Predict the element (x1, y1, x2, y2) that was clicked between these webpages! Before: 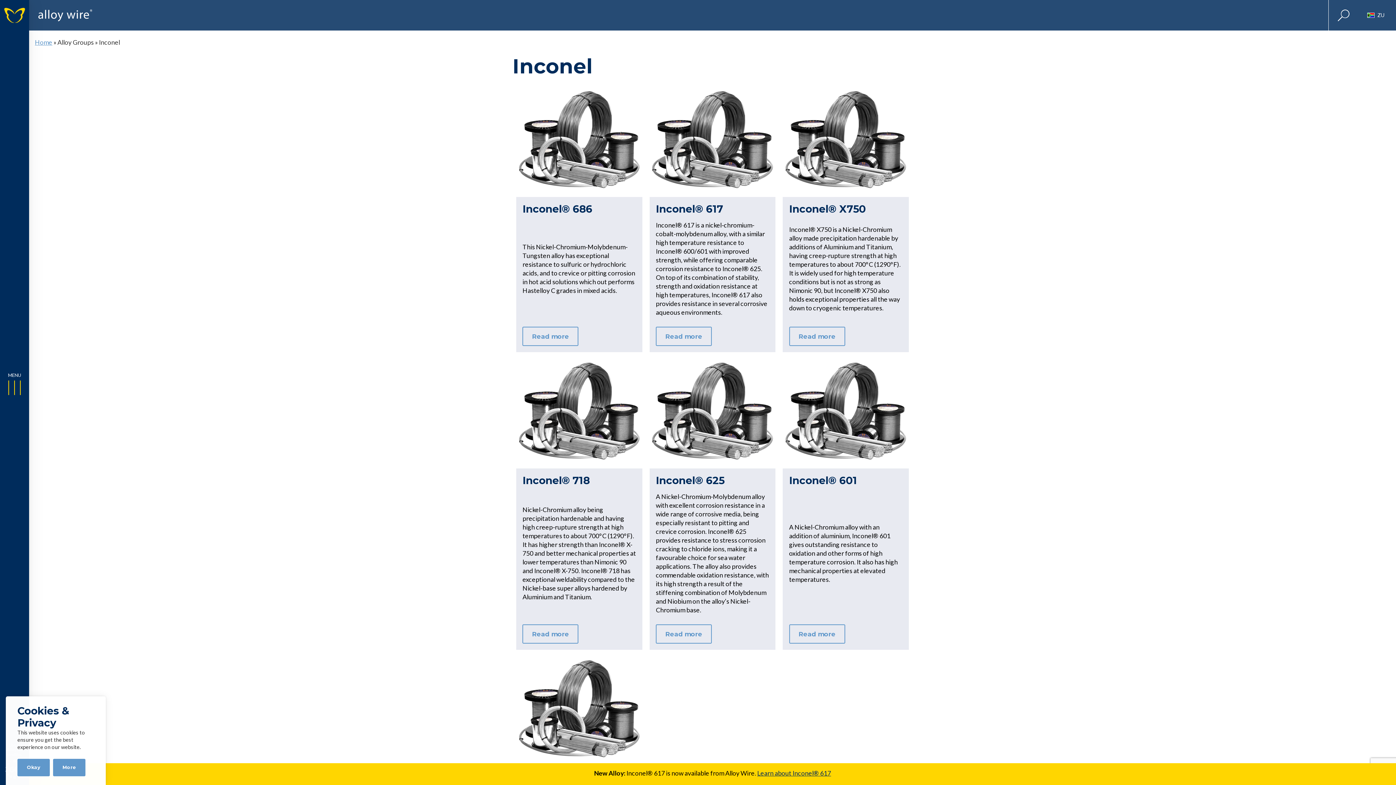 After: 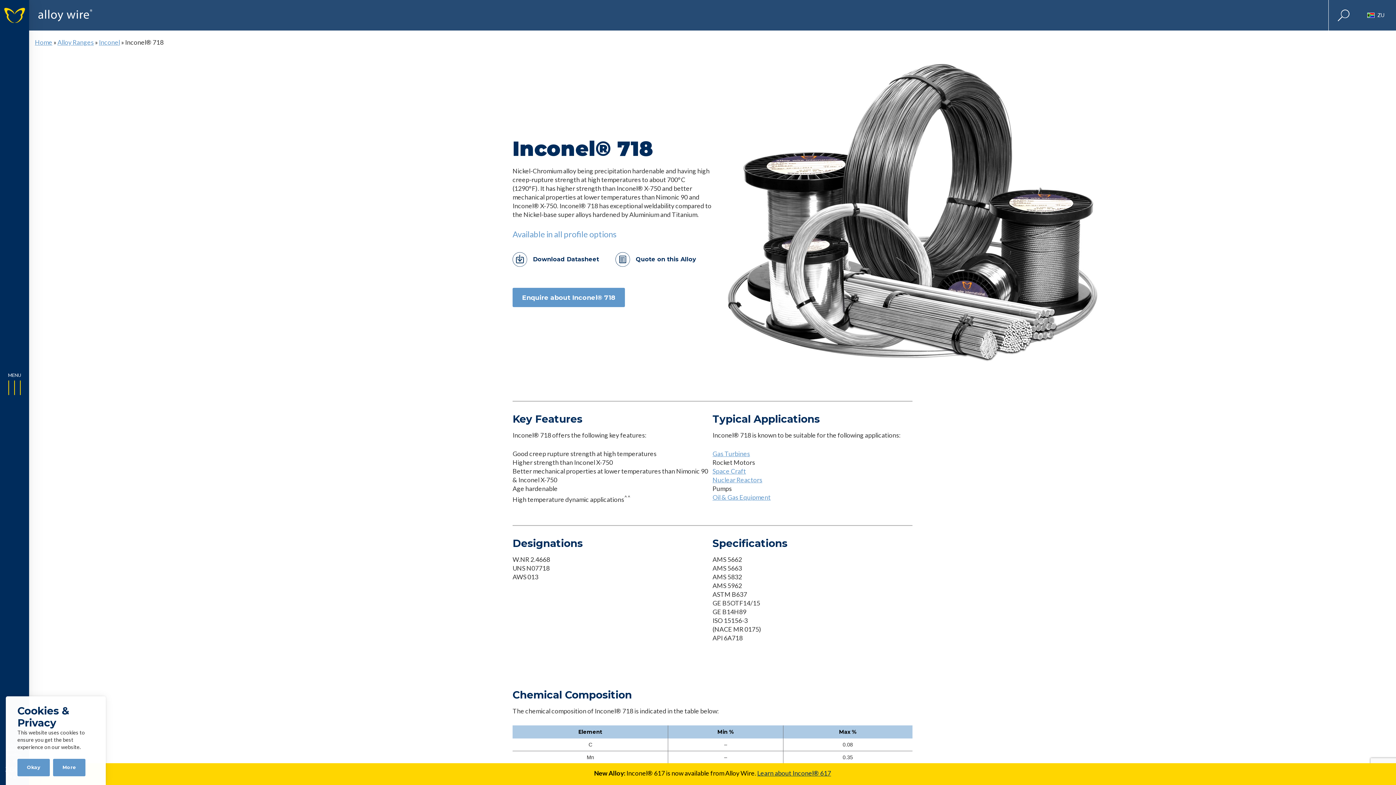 Action: bbox: (522, 624, 578, 643) label: Read more